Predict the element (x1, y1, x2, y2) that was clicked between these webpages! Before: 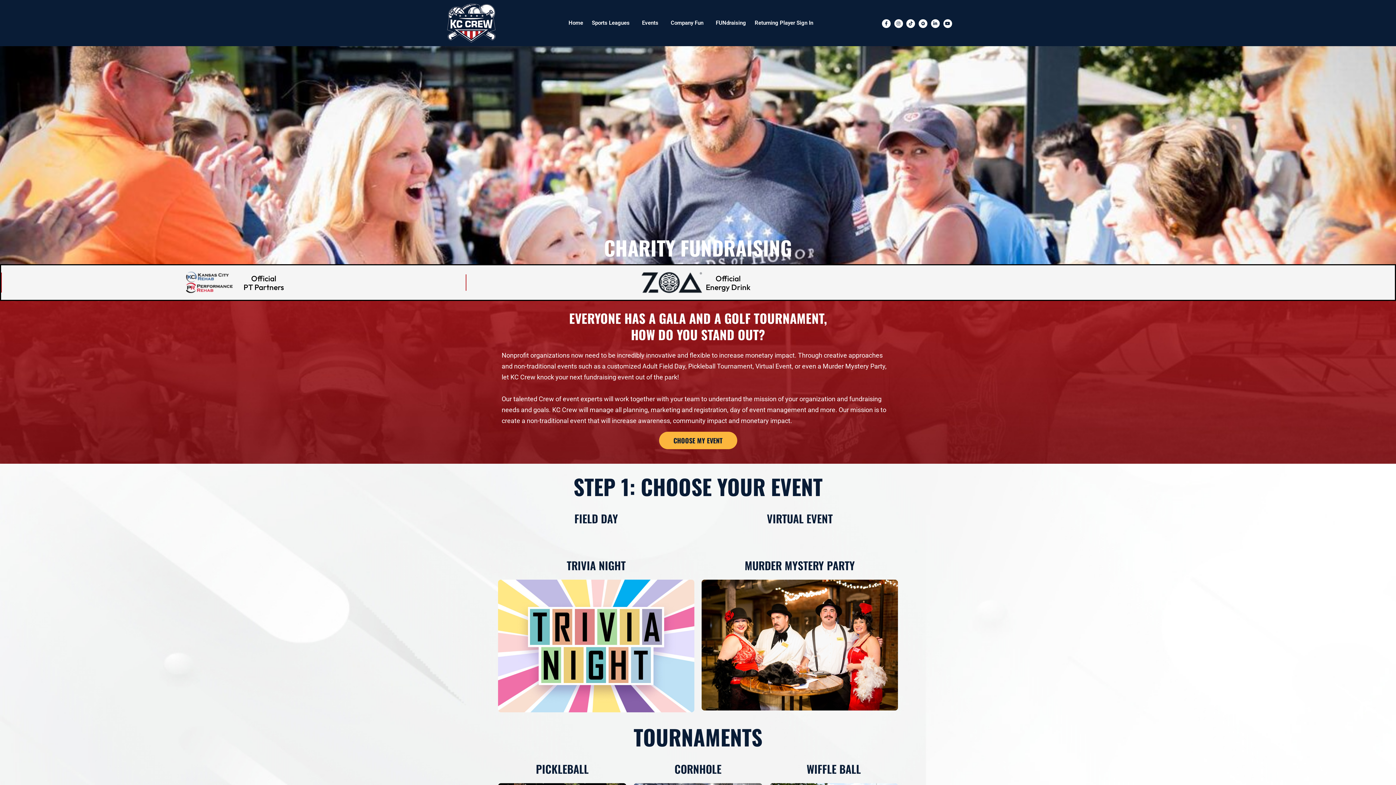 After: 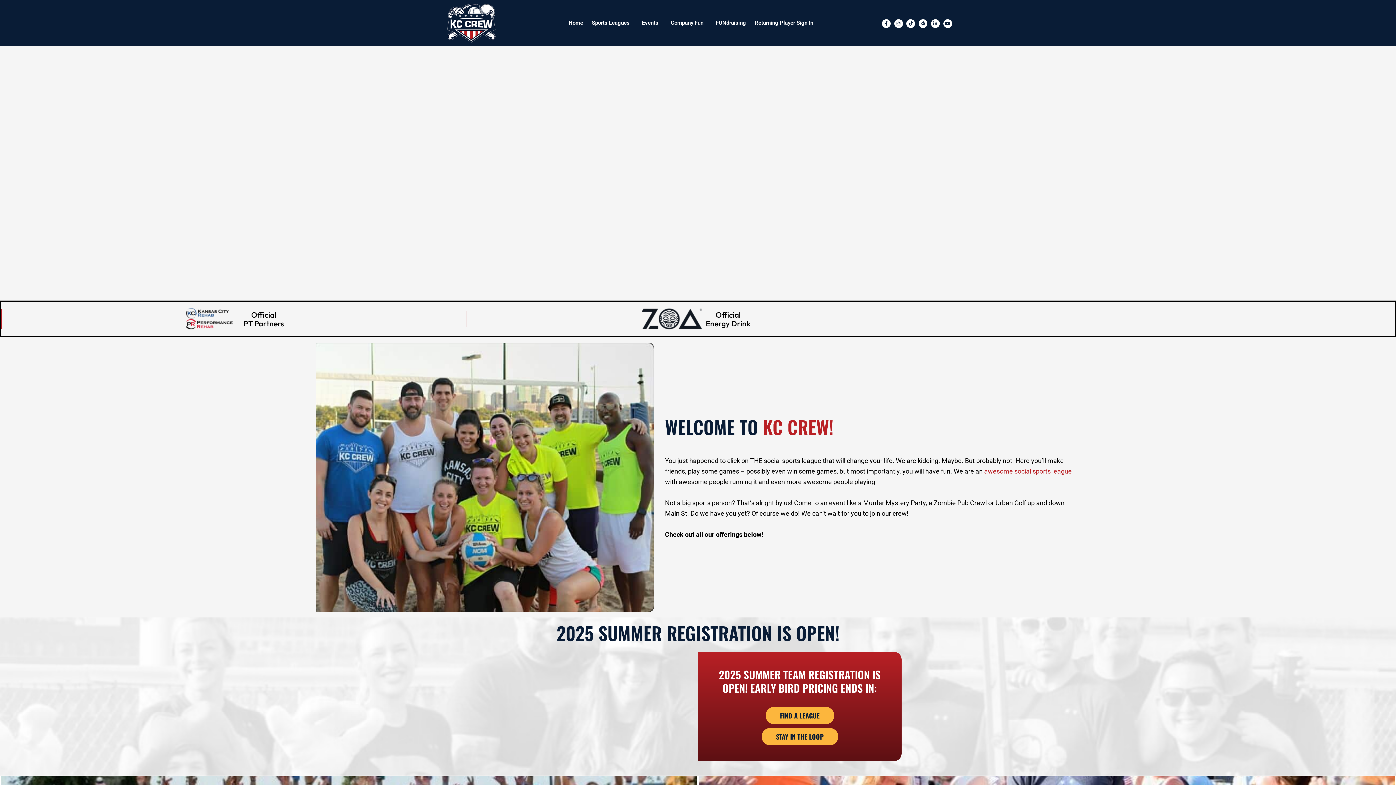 Action: bbox: (447, 3, 501, 42)